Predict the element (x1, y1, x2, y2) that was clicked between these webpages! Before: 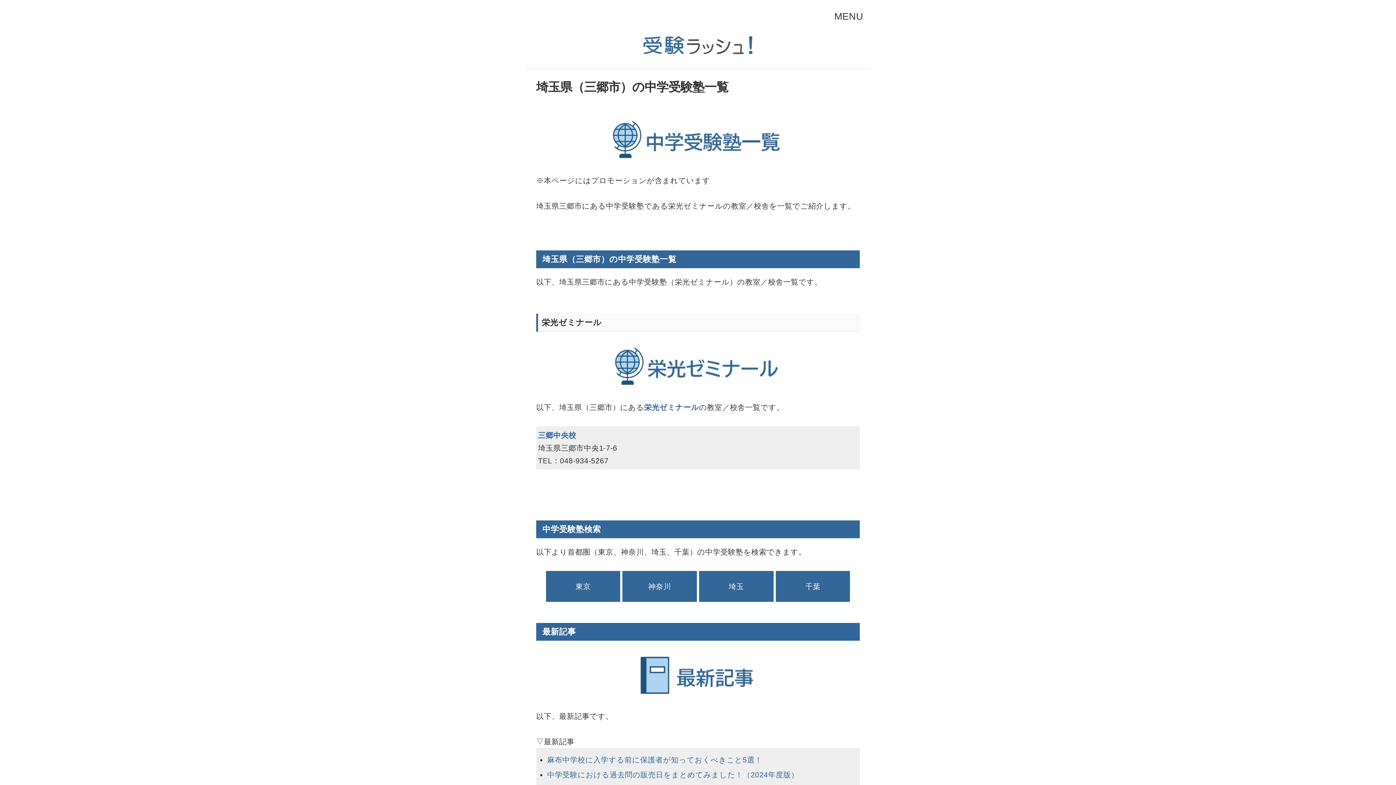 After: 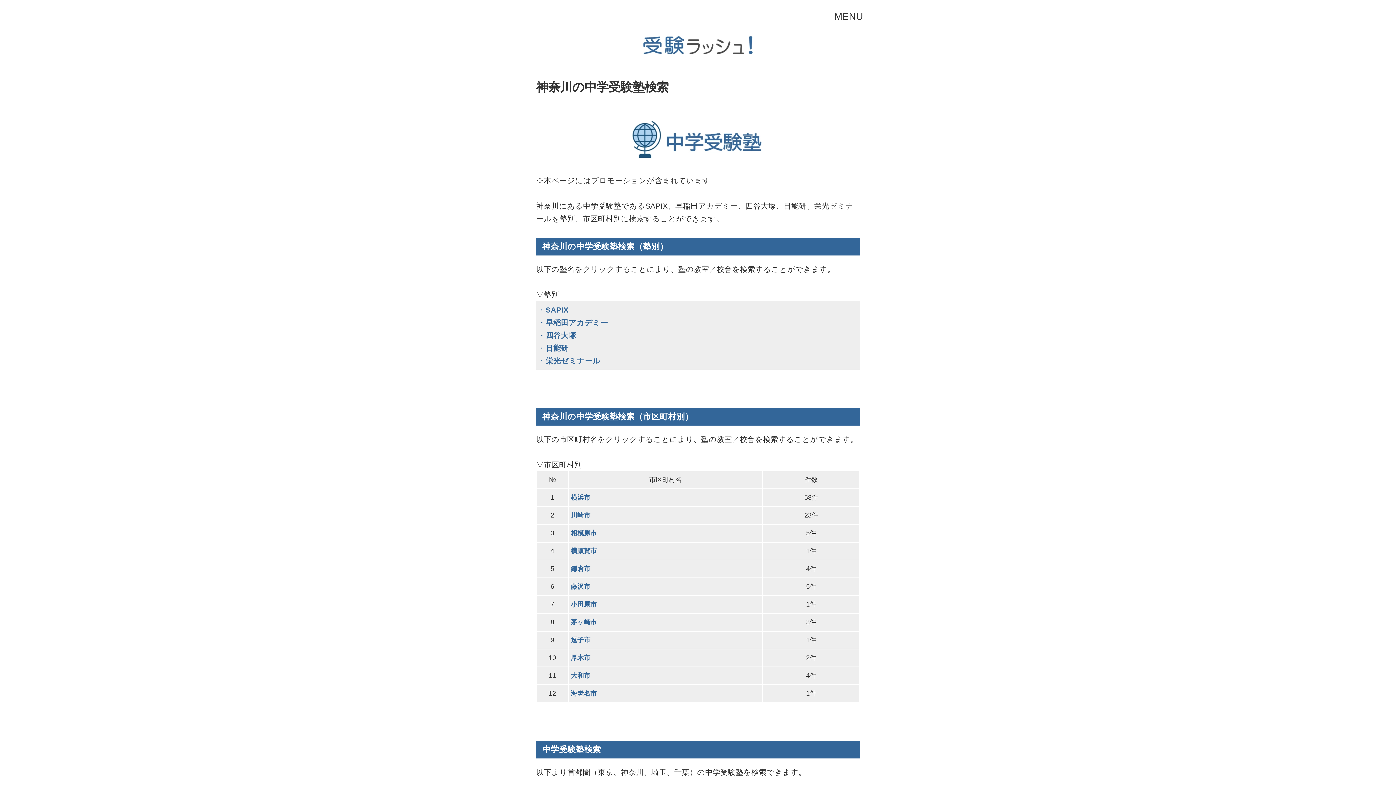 Action: bbox: (621, 582, 698, 590) label: 神奈川